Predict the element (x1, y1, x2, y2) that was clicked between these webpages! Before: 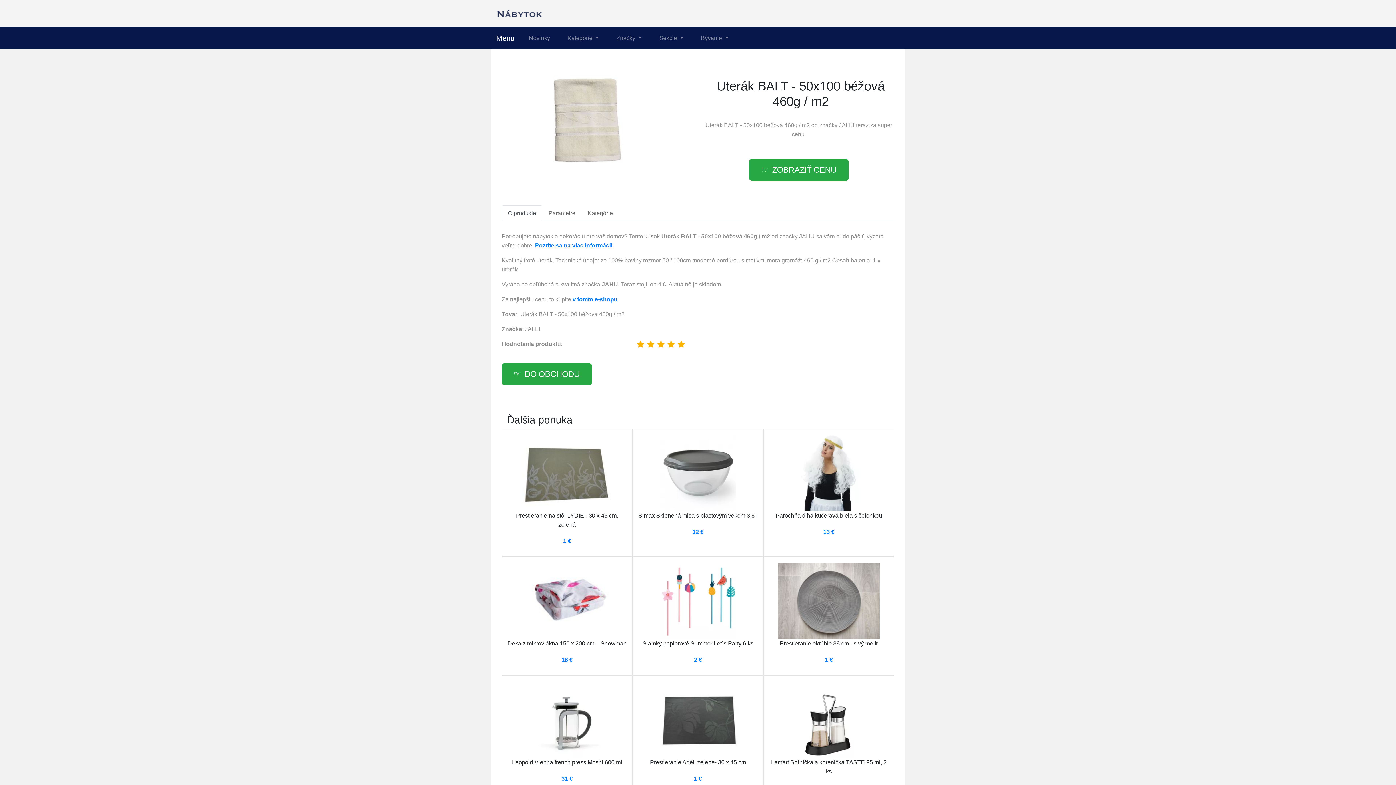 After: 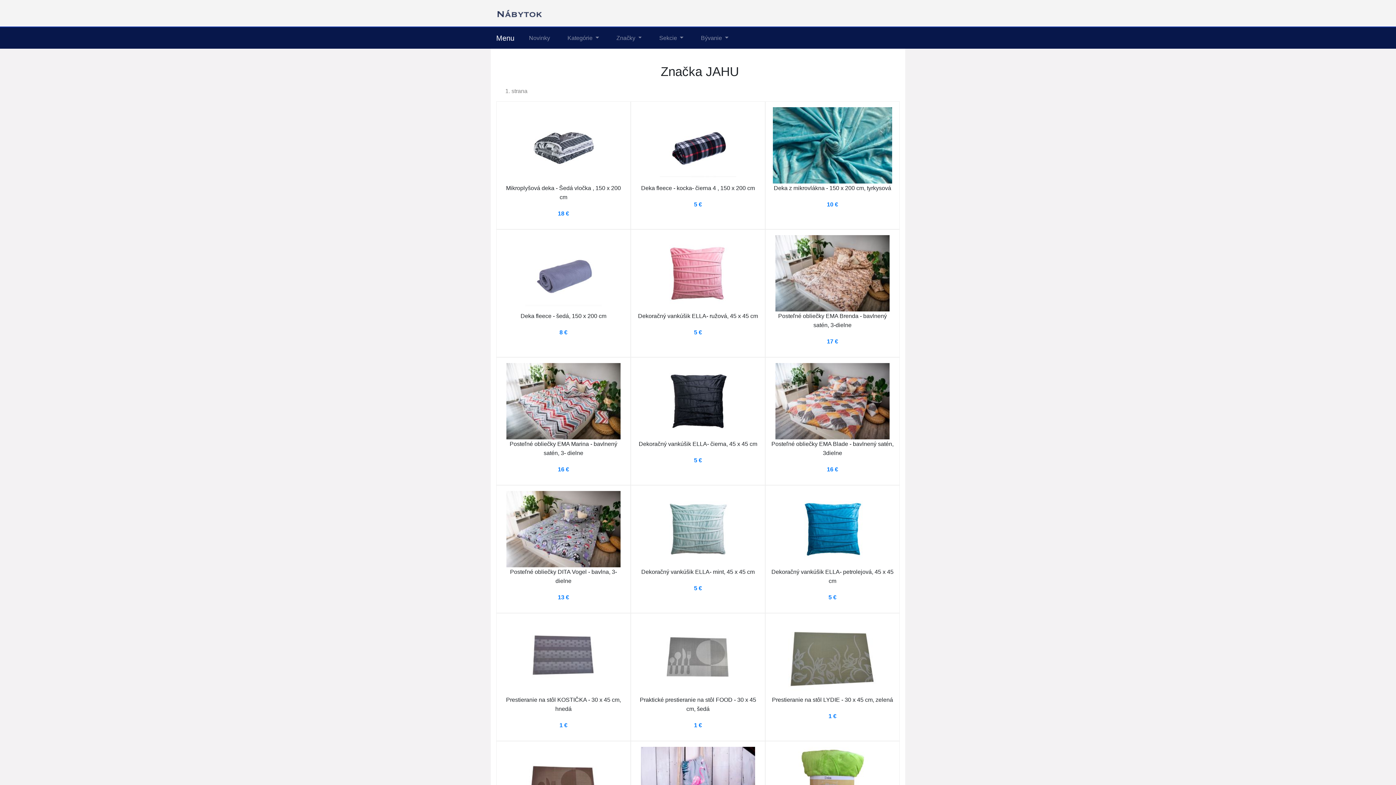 Action: bbox: (839, 122, 854, 128) label: JAHU